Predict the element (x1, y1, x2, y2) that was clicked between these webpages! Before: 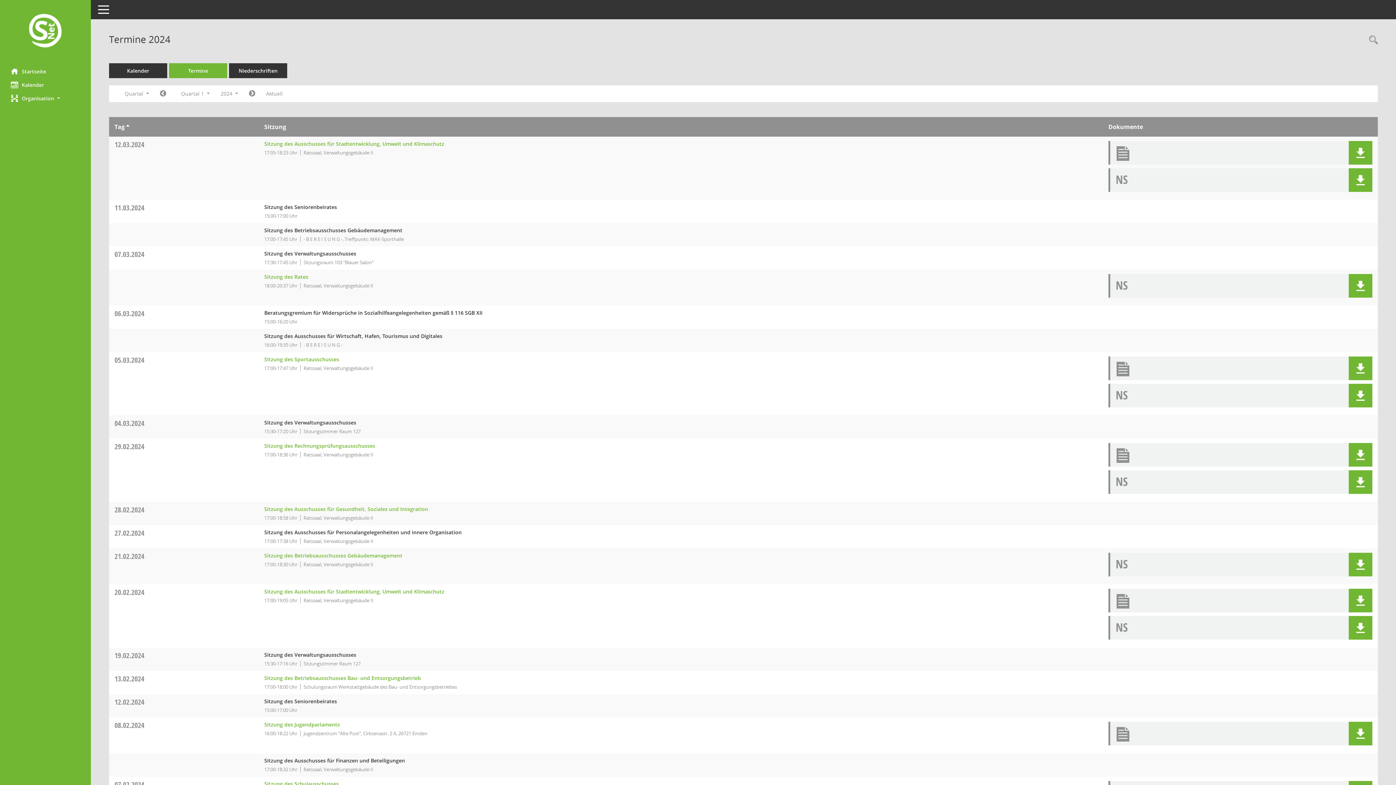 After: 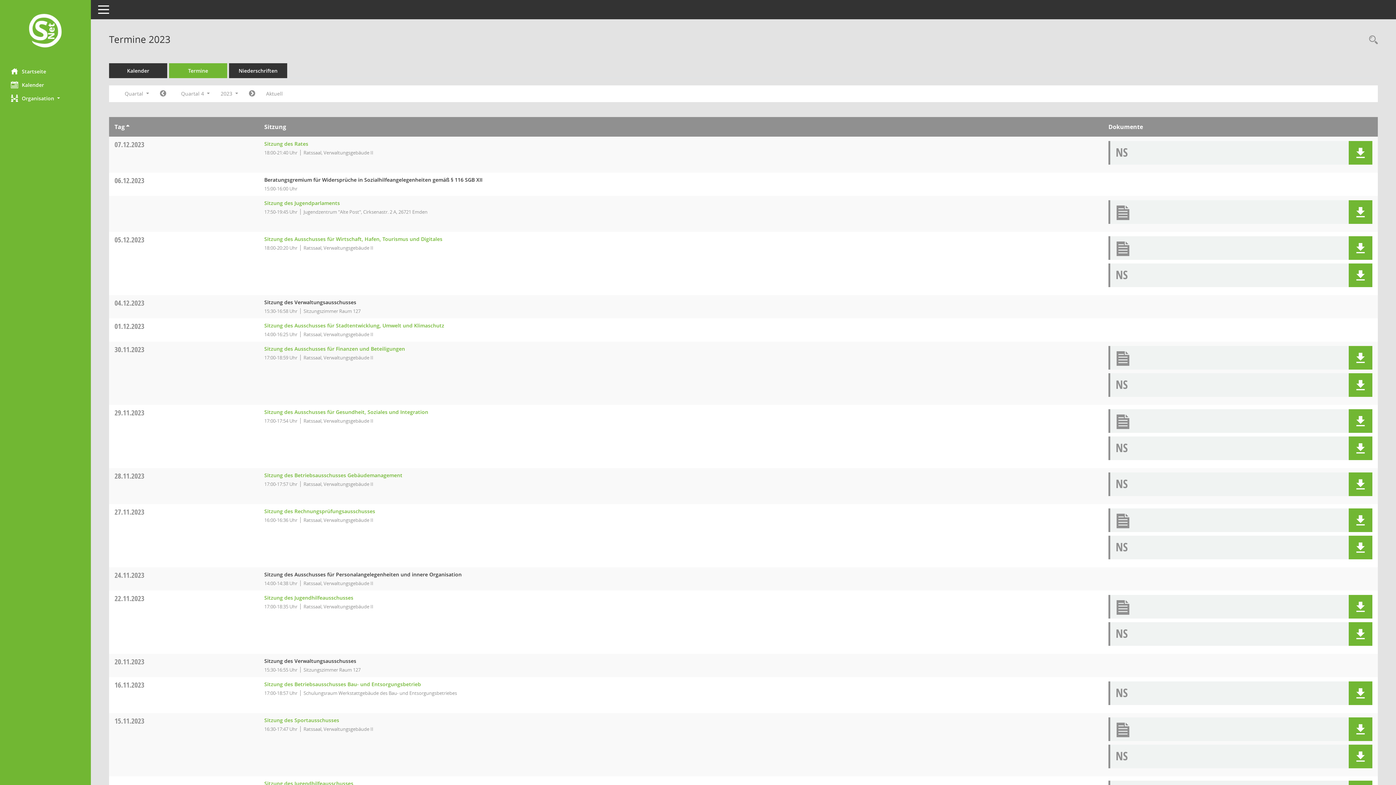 Action: label: Jahr: 2023 Monat: 10 bbox: (154, 87, 171, 100)